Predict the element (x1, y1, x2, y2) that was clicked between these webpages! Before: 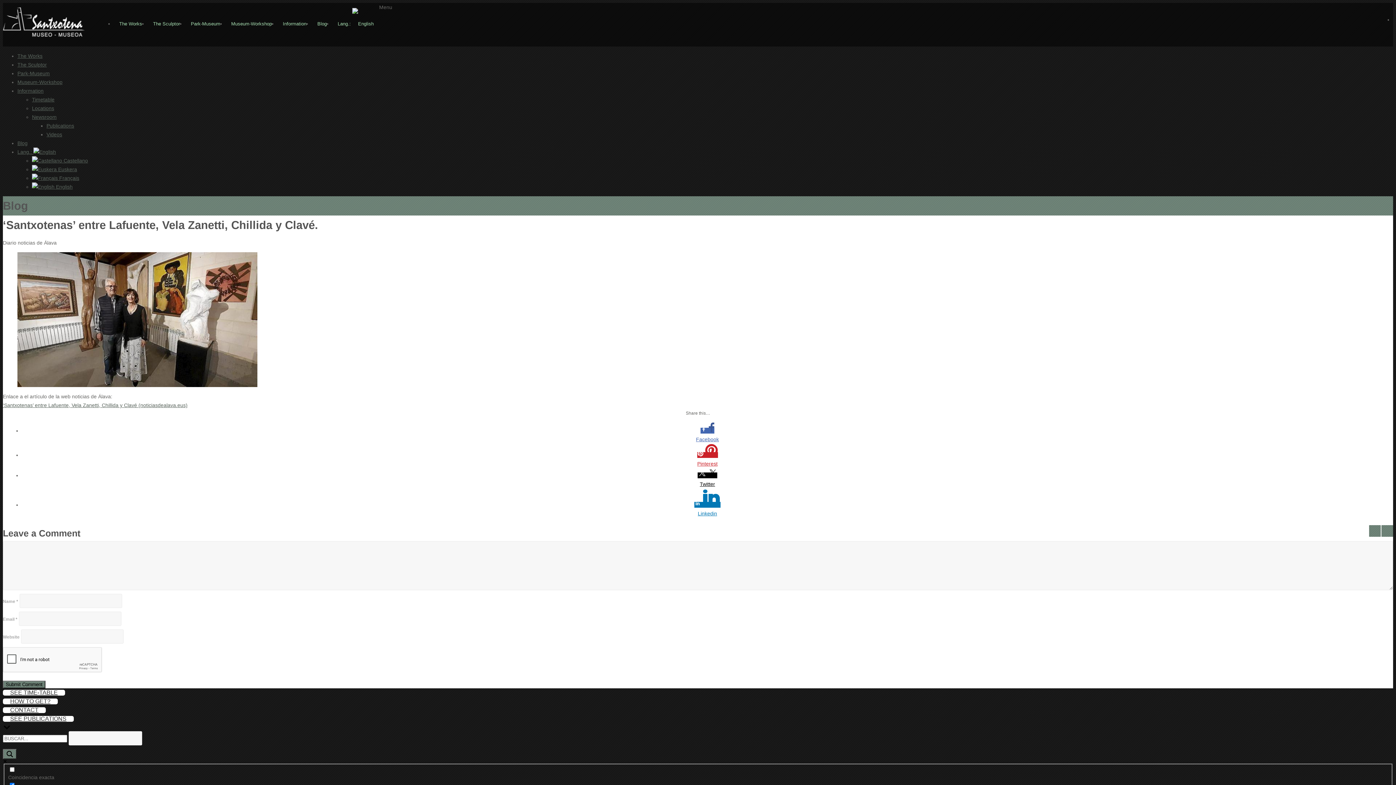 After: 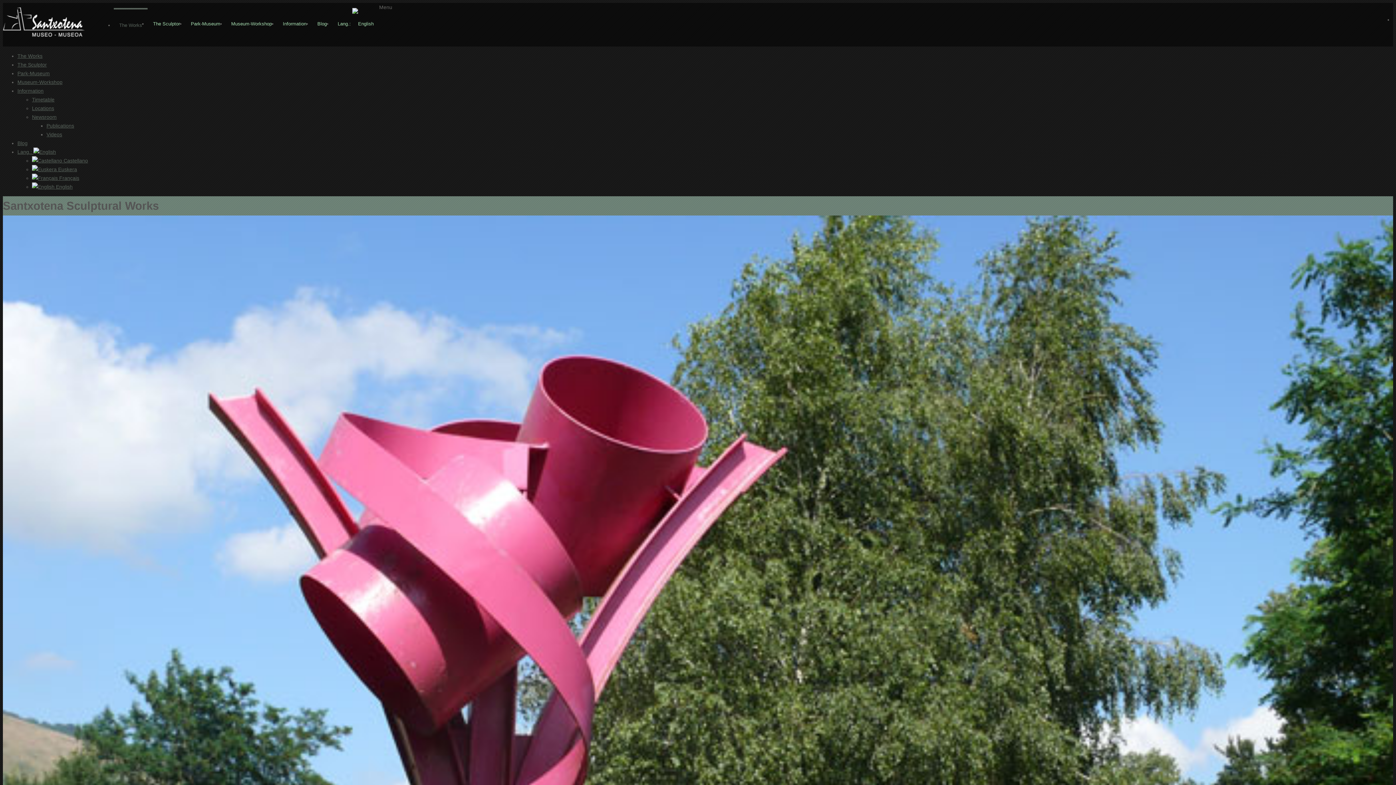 Action: bbox: (113, 8, 147, 39) label: The Works